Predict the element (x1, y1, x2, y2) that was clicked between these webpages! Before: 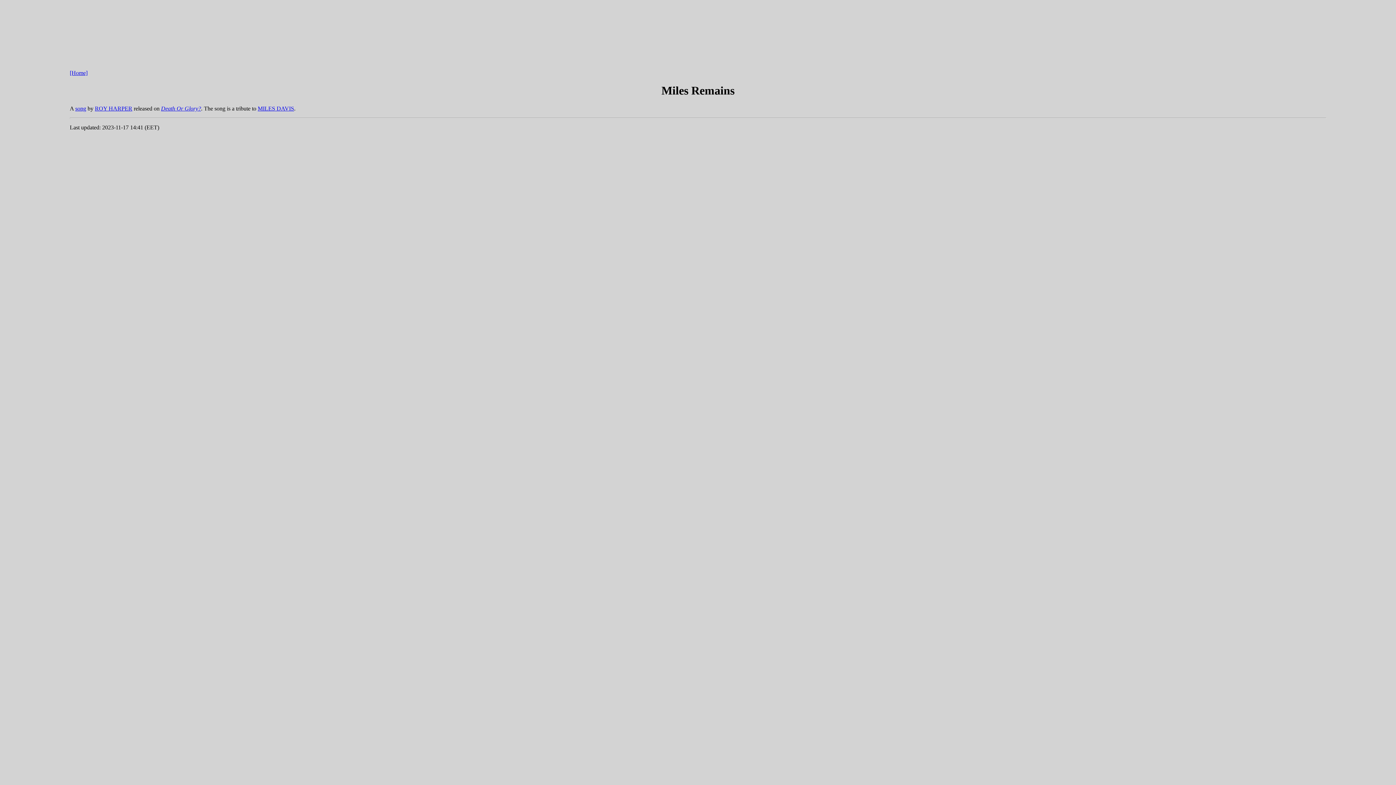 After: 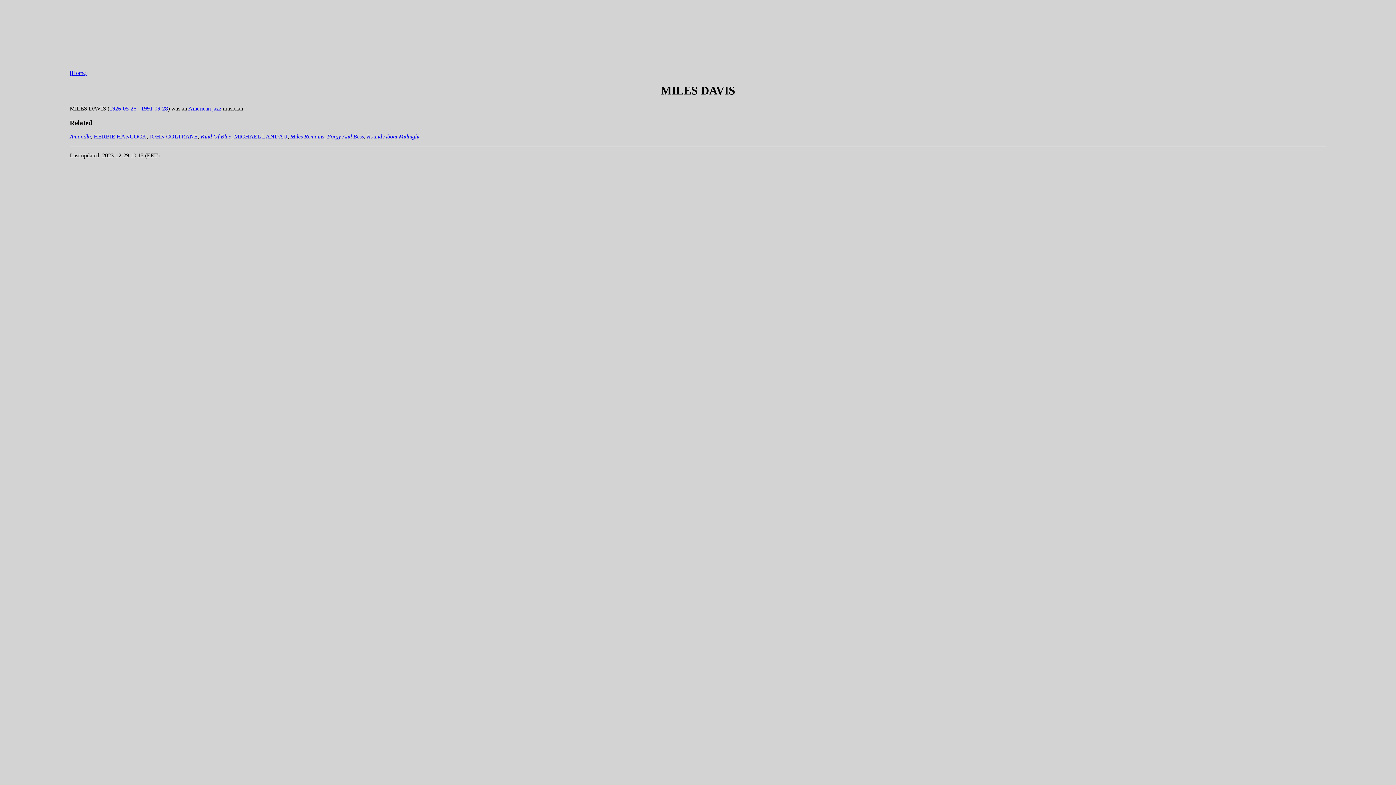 Action: label: MILES DAVIS bbox: (257, 105, 294, 111)